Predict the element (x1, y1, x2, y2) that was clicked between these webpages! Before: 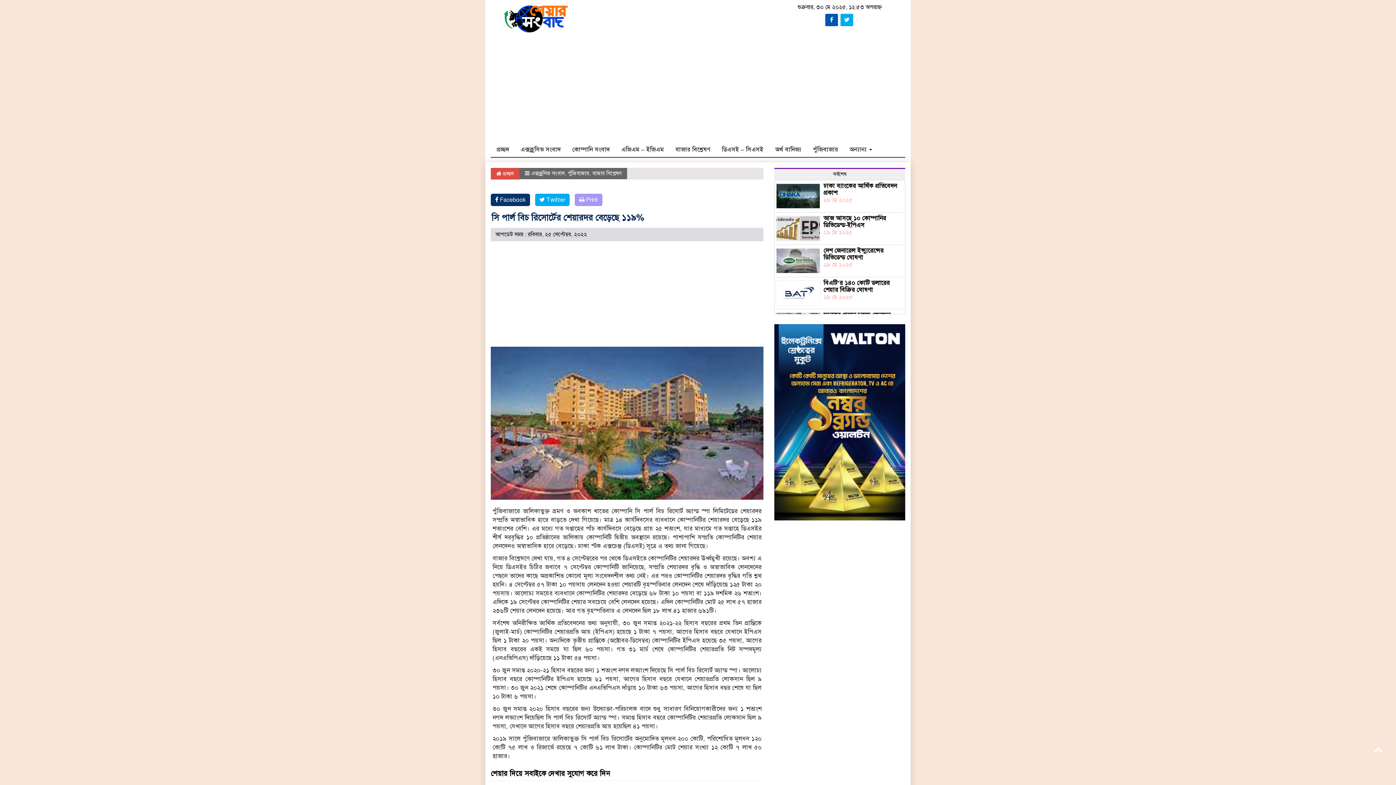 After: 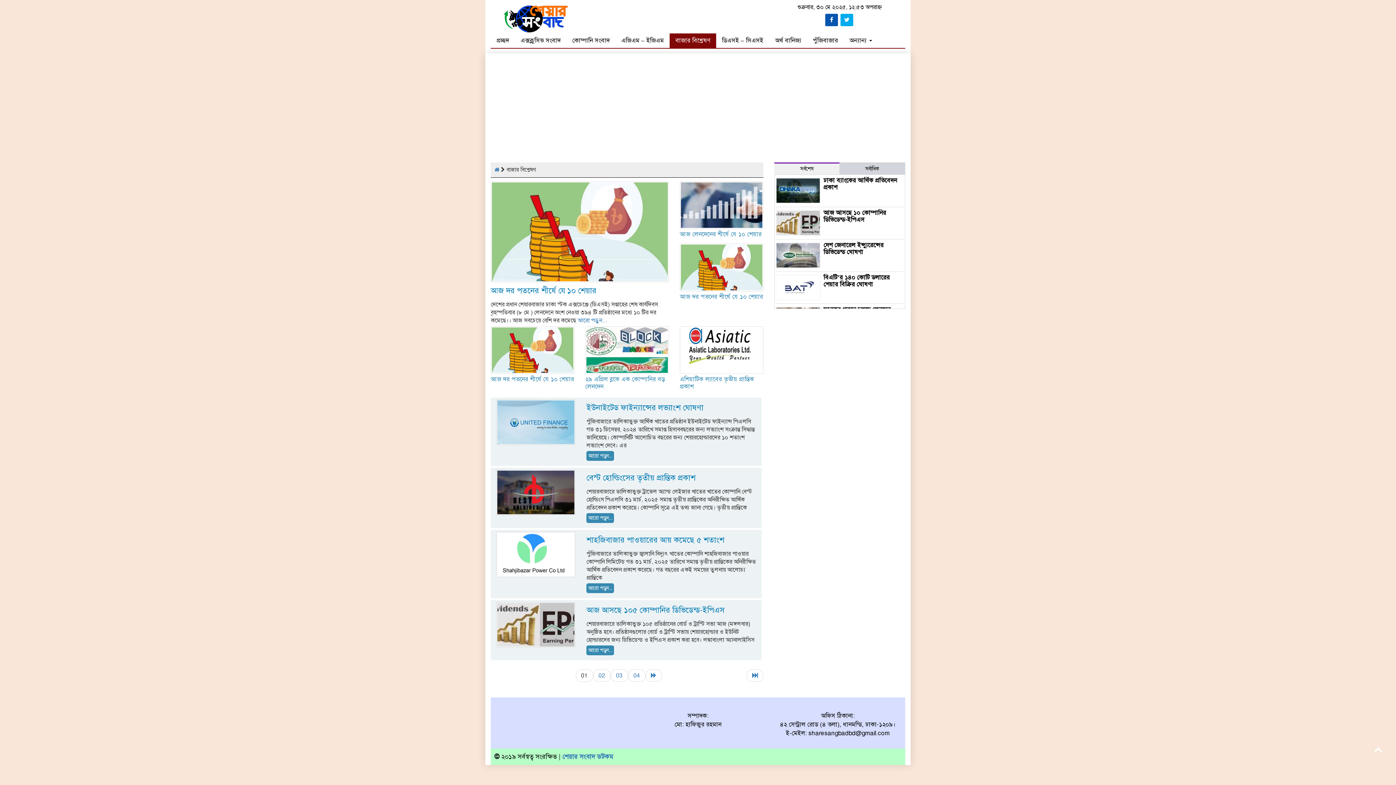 Action: bbox: (592, 170, 621, 176) label: বাজার বিশ্লেষণ